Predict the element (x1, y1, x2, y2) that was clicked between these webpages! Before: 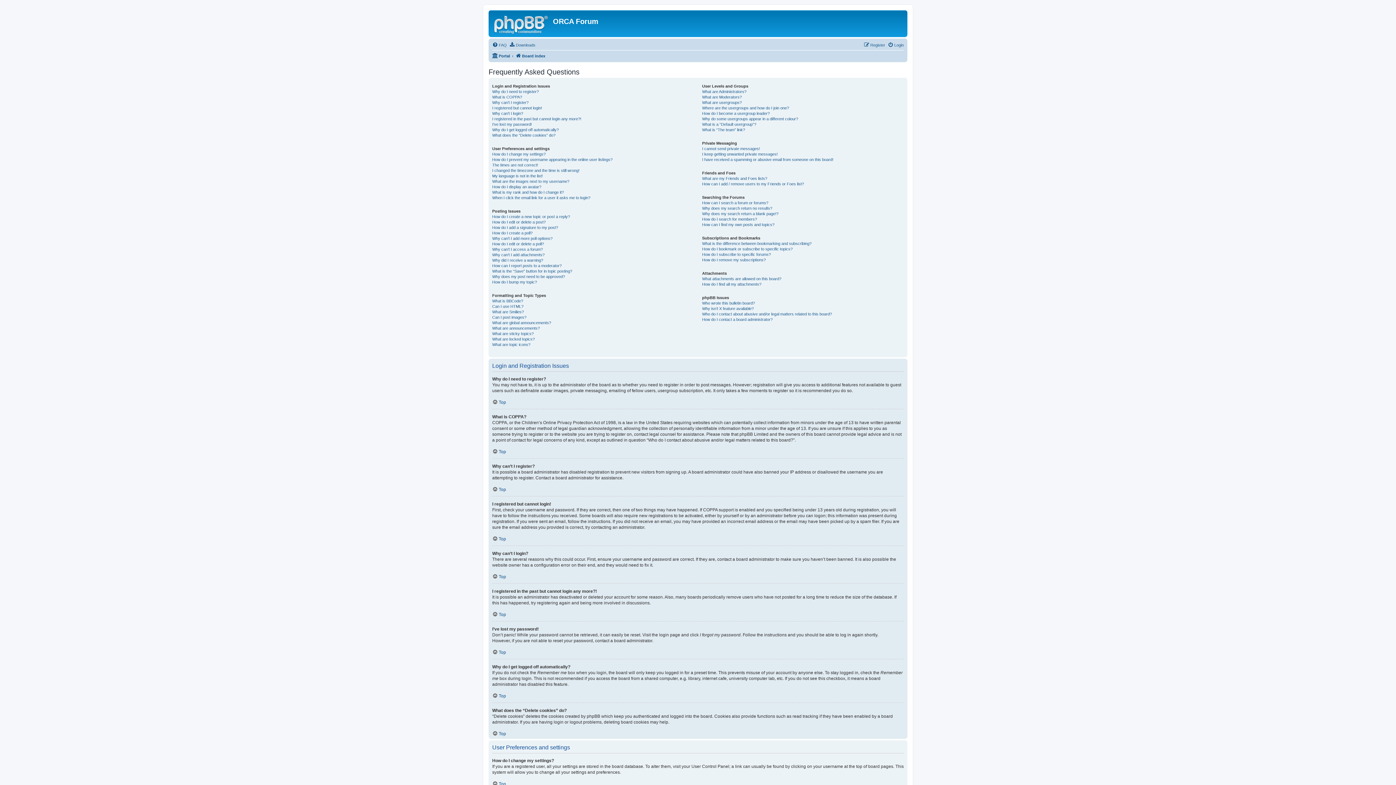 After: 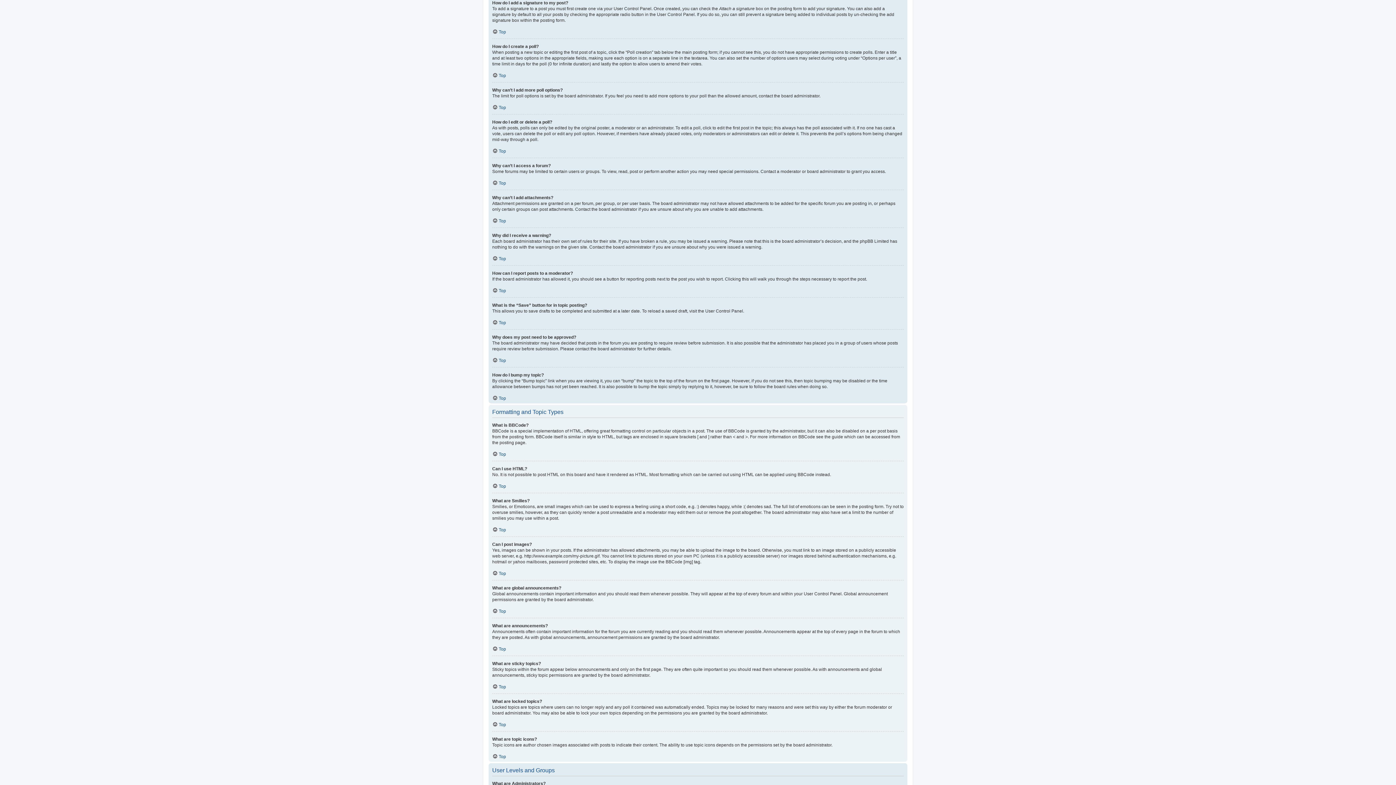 Action: bbox: (492, 225, 558, 230) label: How do I add a signature to my post?